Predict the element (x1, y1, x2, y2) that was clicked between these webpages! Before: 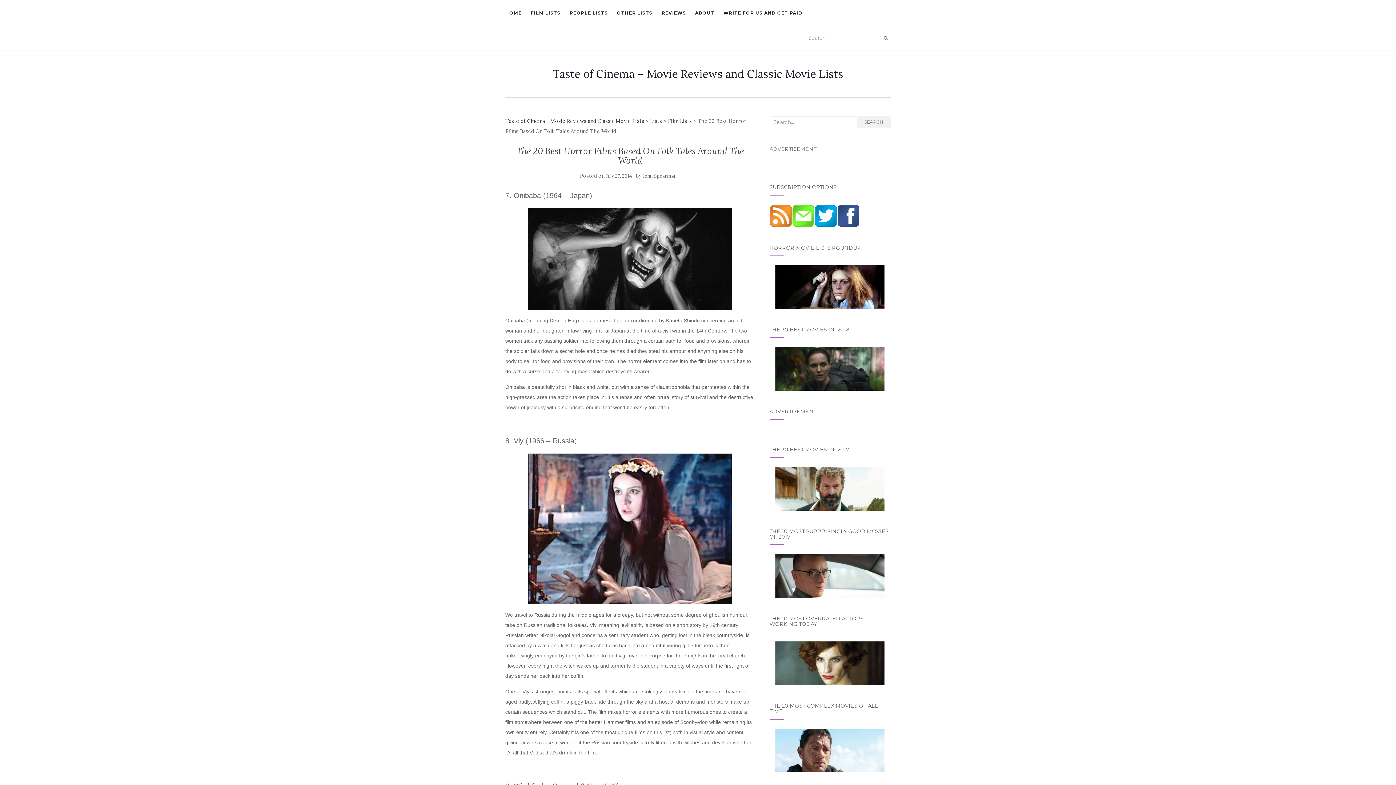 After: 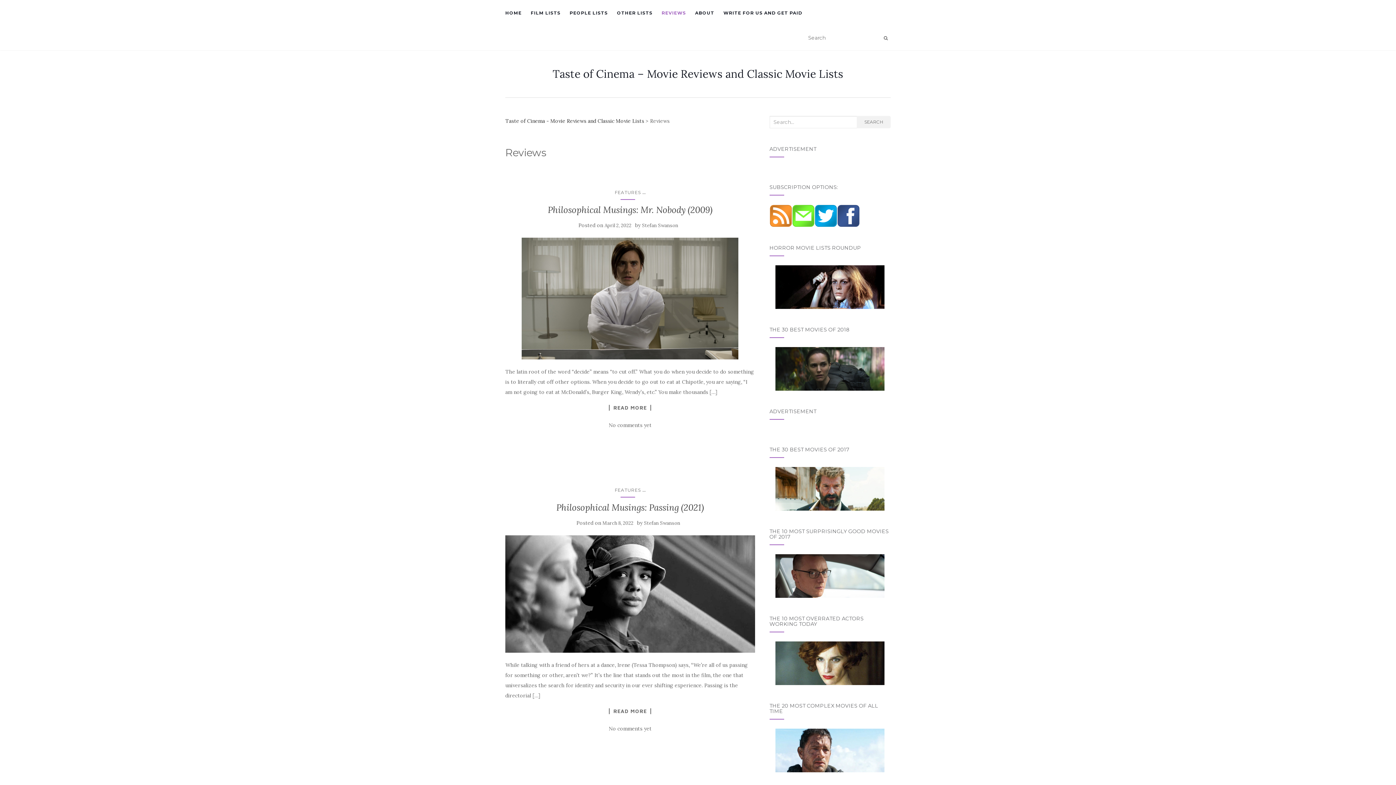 Action: label: REVIEWS bbox: (661, 0, 686, 25)